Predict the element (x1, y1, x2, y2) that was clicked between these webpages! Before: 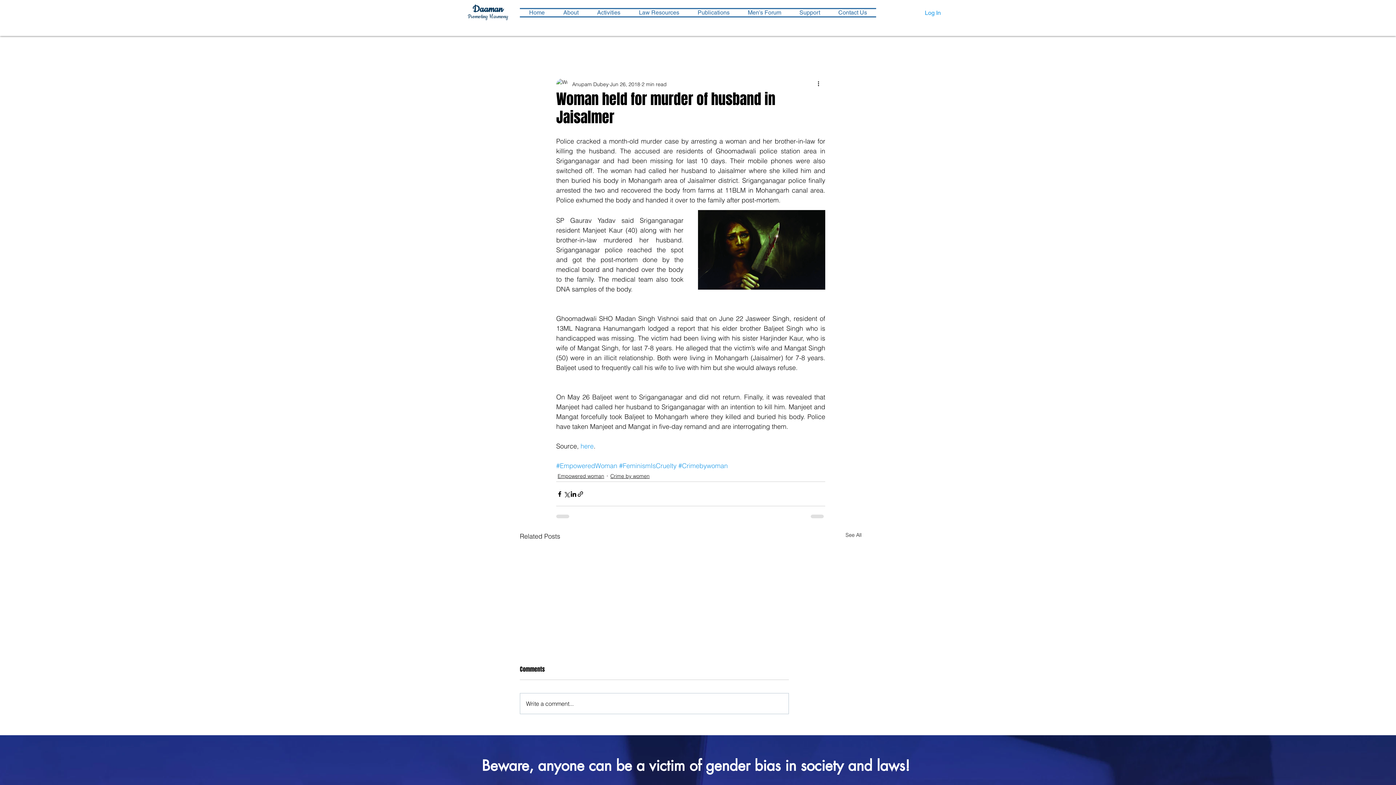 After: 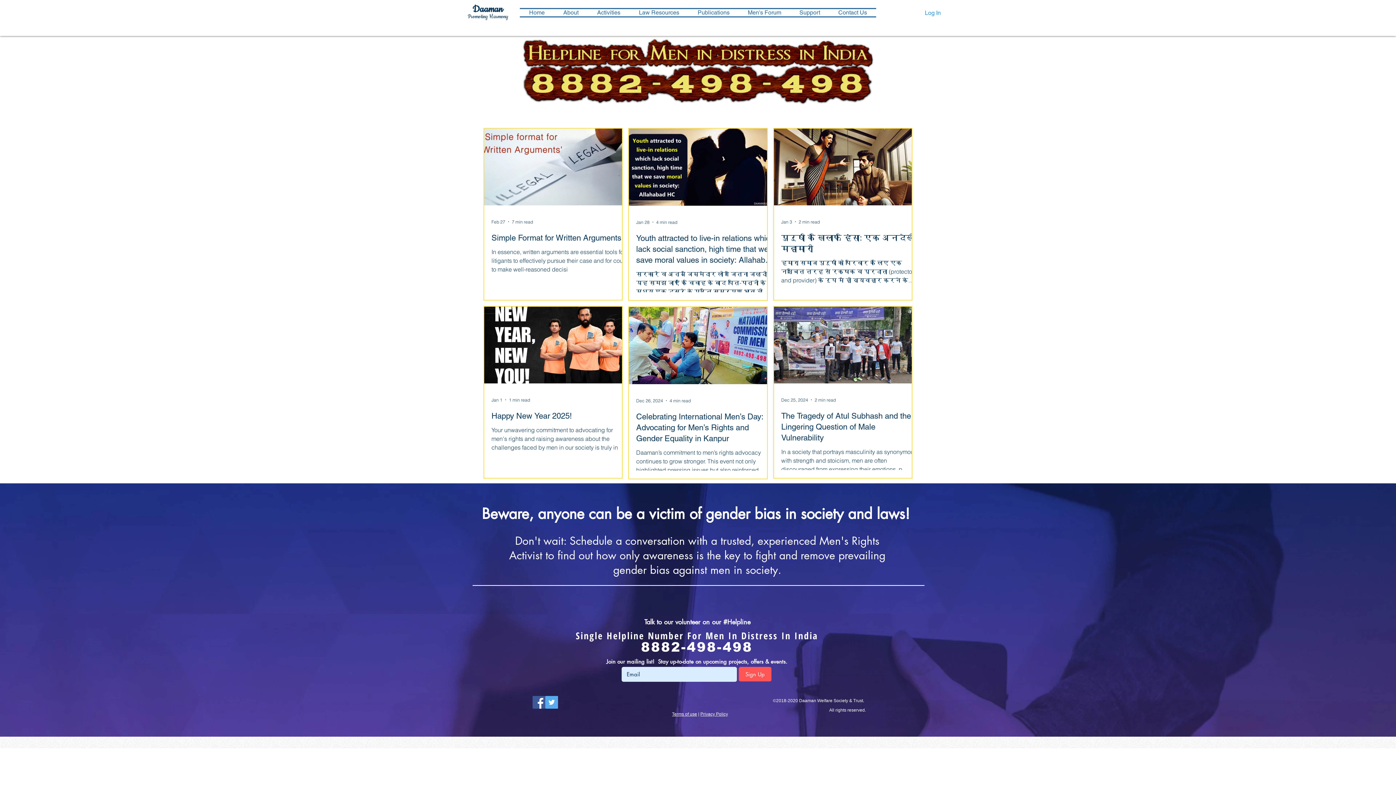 Action: bbox: (845, 531, 861, 541) label: See All